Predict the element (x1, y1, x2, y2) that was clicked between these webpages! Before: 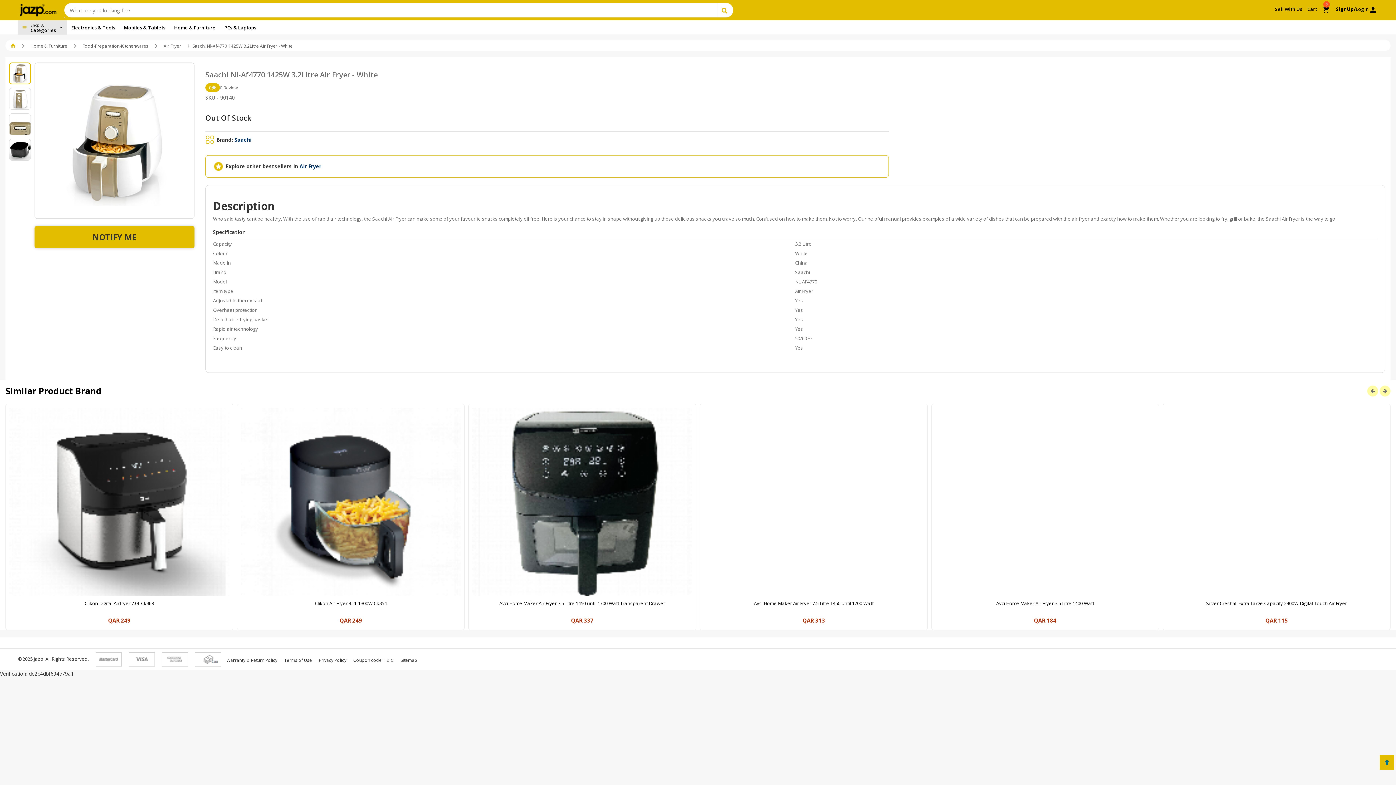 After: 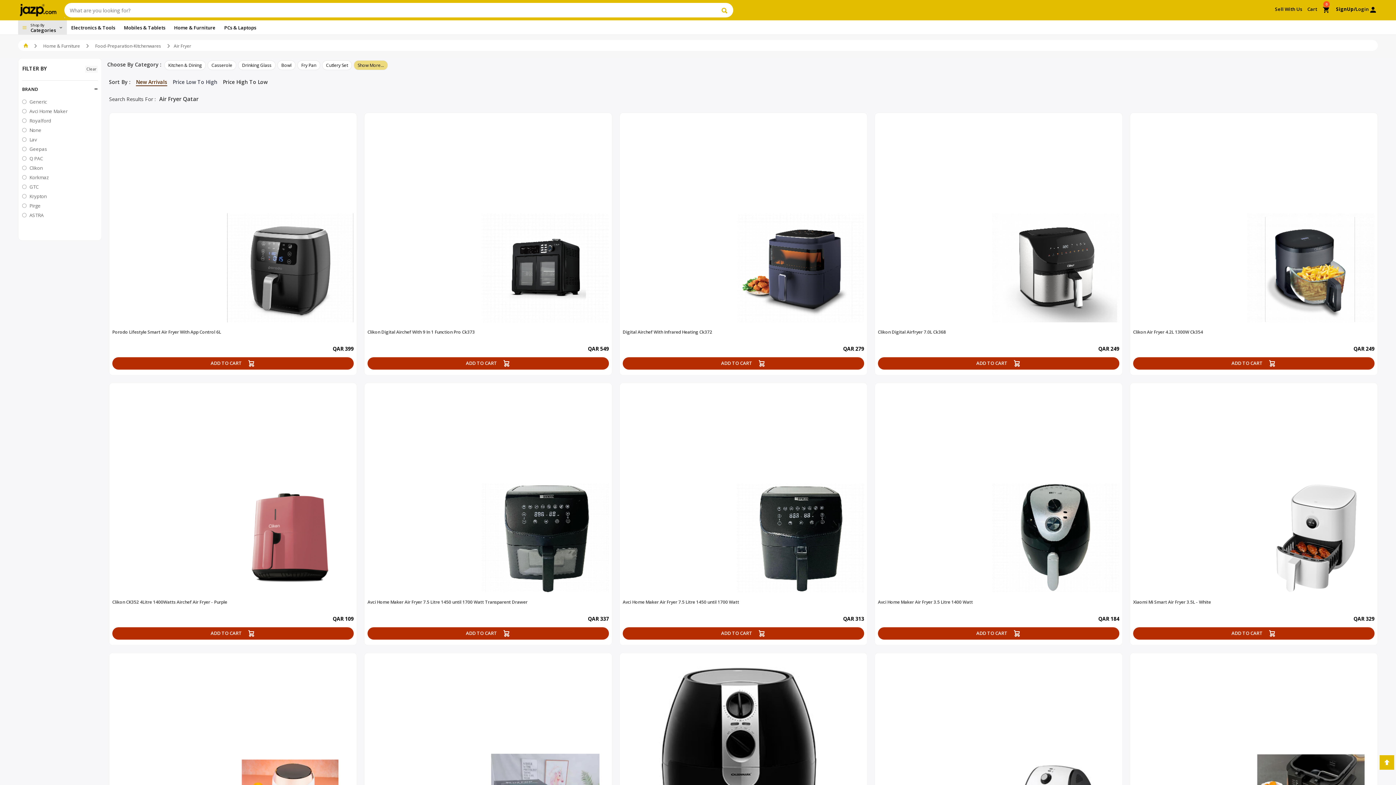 Action: bbox: (161, 40, 183, 51) label: Air Fryer